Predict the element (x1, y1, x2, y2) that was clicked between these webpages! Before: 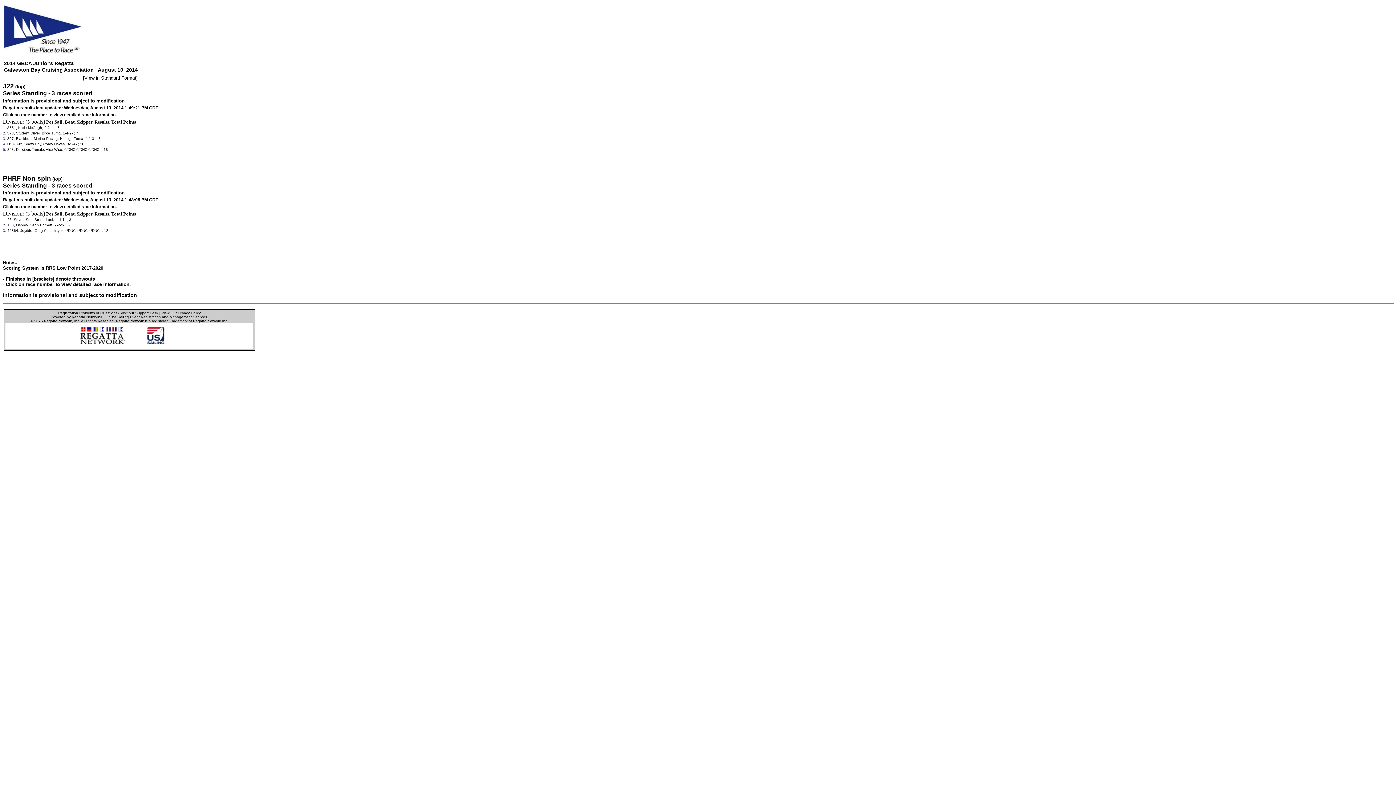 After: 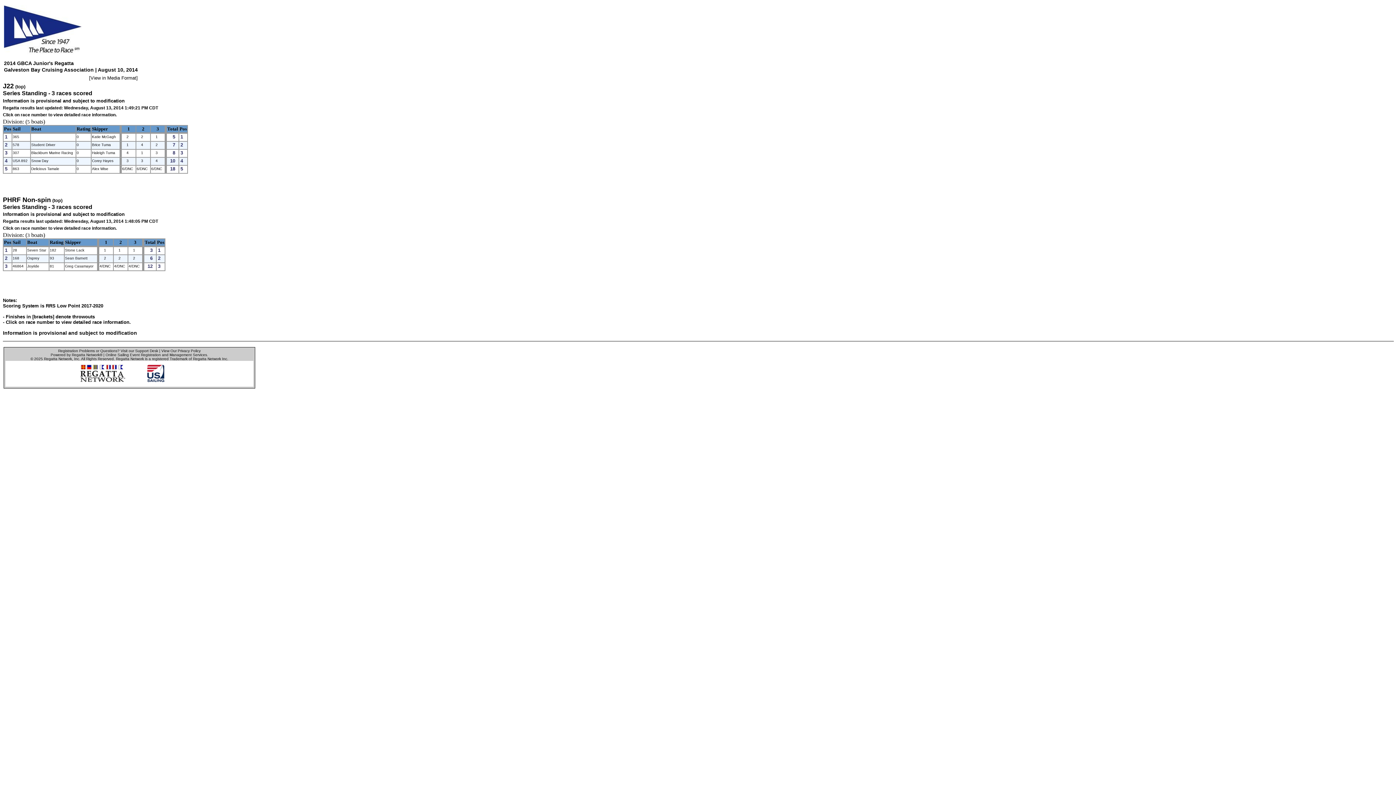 Action: label: View in Standard Format bbox: (84, 75, 136, 80)